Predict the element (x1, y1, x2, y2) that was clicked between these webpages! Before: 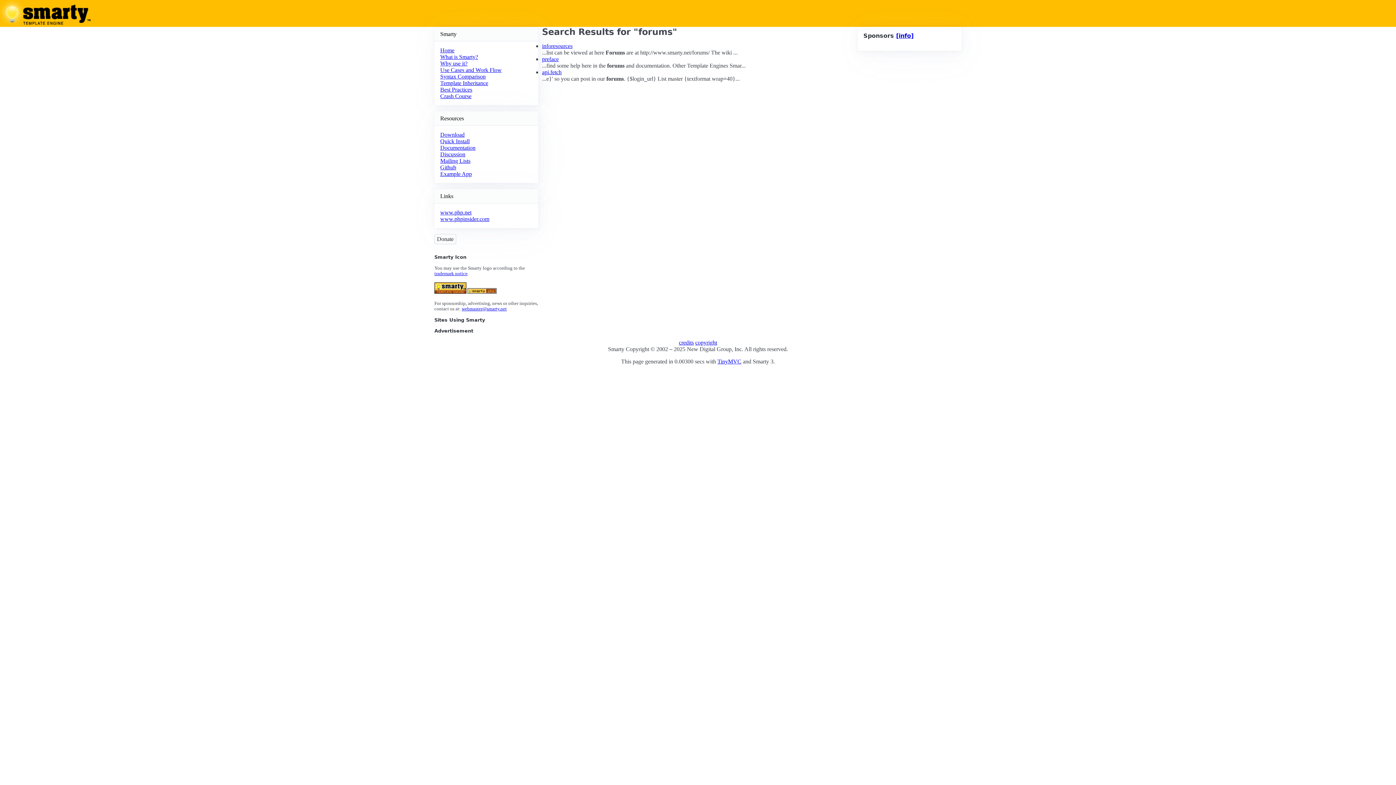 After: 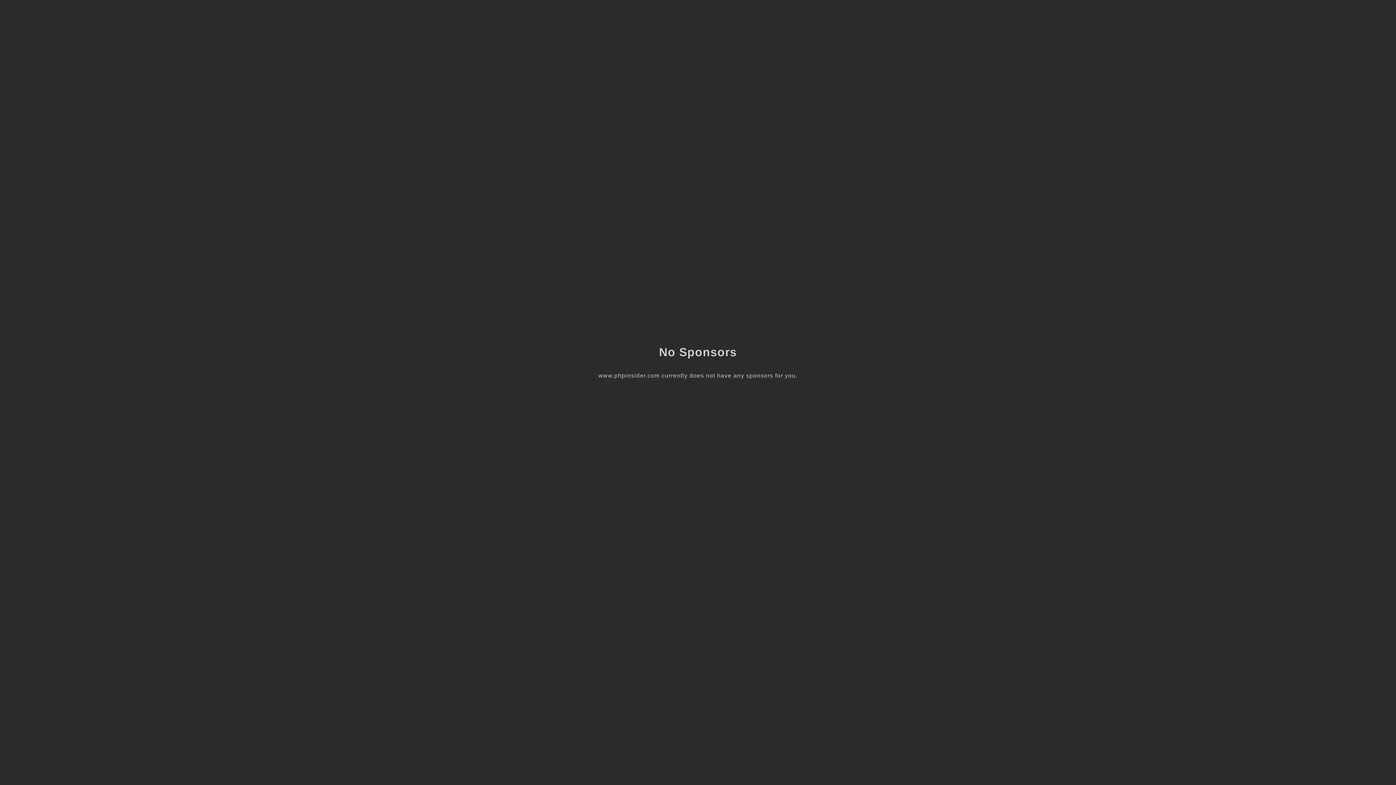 Action: label: www.phpinsider.com bbox: (440, 216, 489, 222)